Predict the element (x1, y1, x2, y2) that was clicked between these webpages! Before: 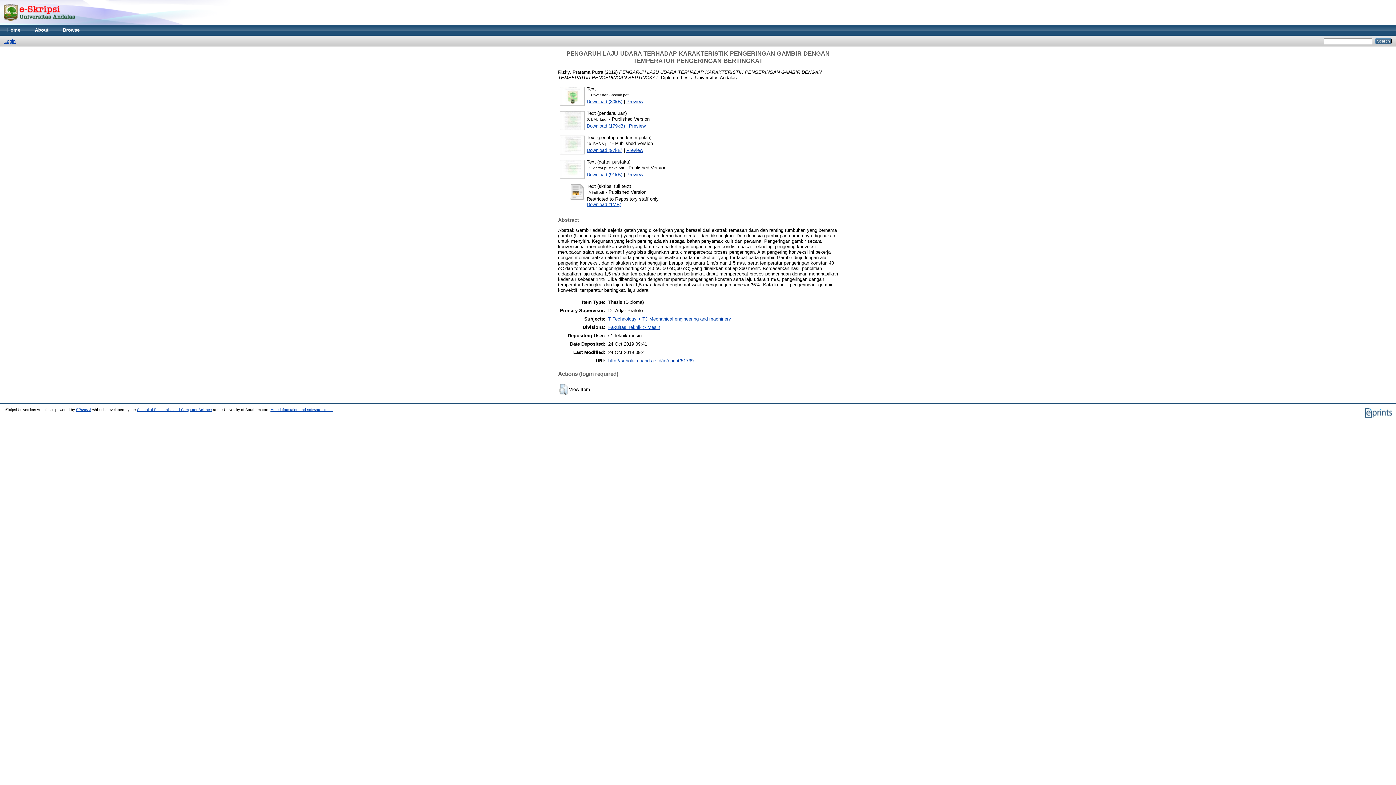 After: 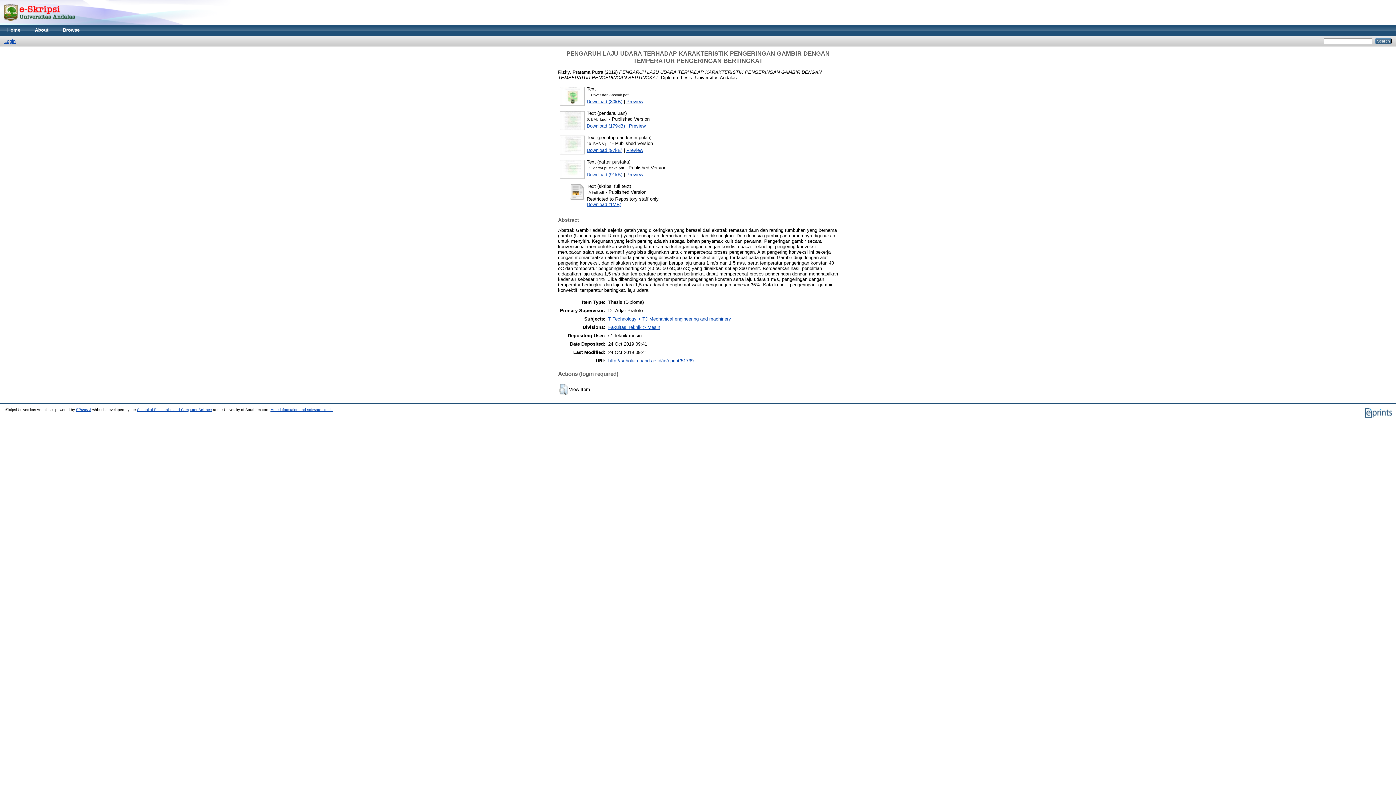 Action: bbox: (586, 171, 622, 177) label: Download (91kB)